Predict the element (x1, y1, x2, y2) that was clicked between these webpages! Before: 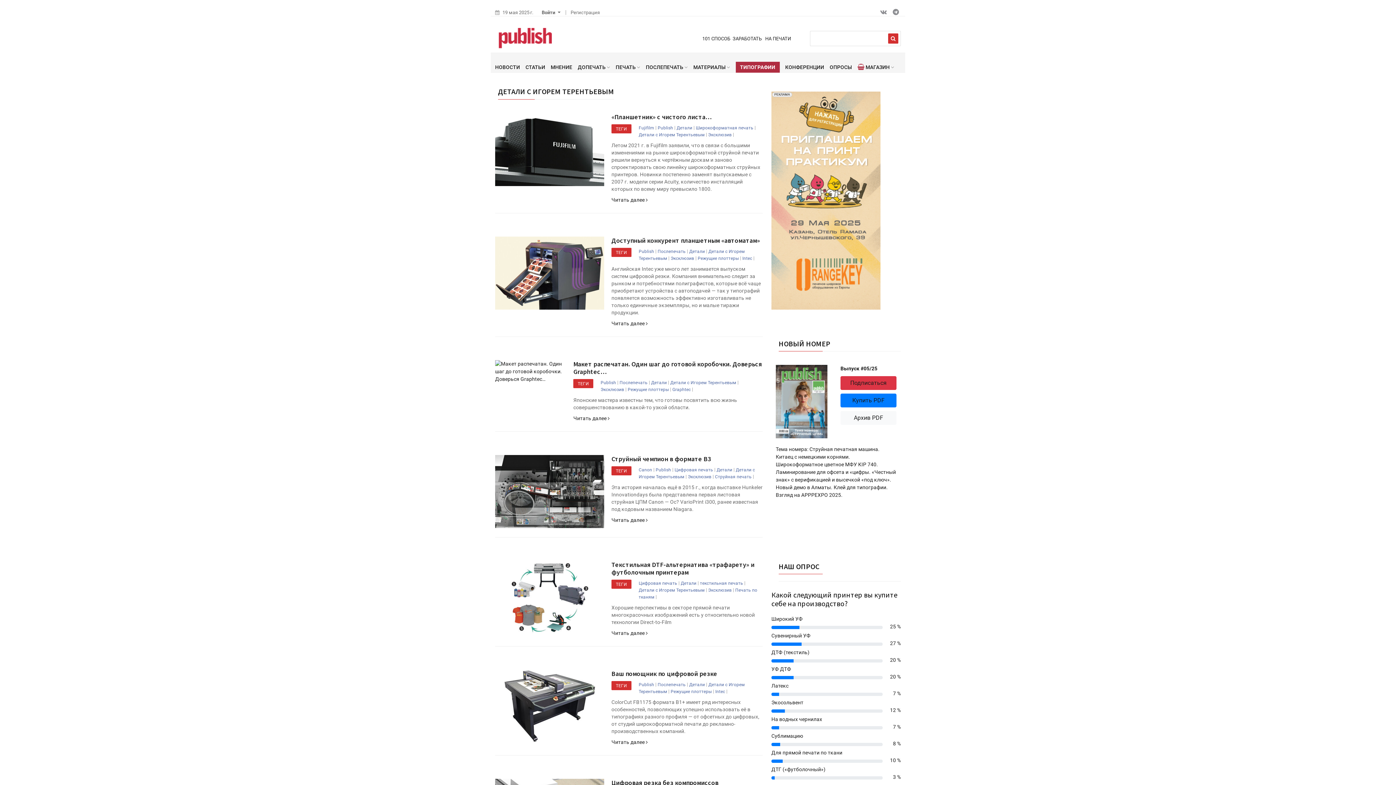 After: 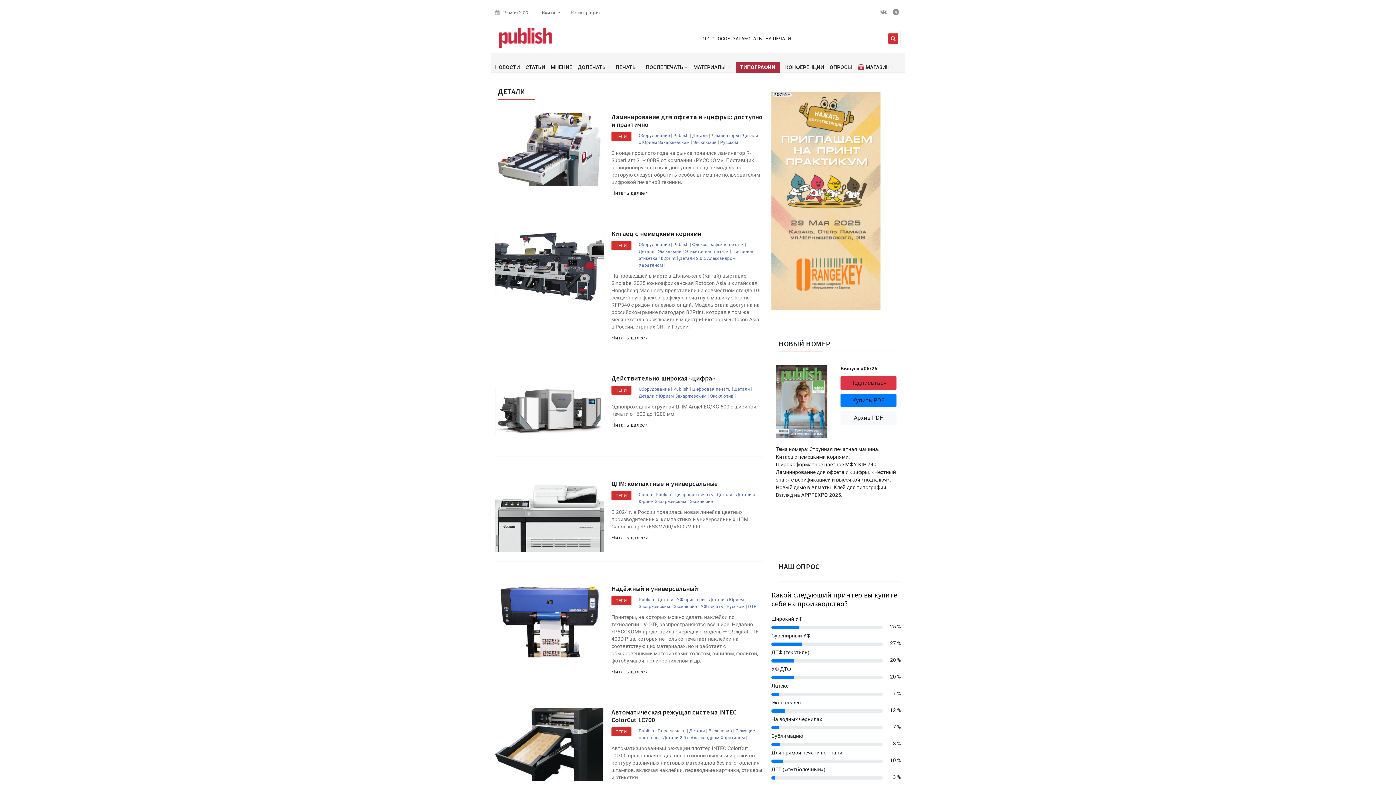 Action: label: Детали bbox: (716, 467, 732, 472)